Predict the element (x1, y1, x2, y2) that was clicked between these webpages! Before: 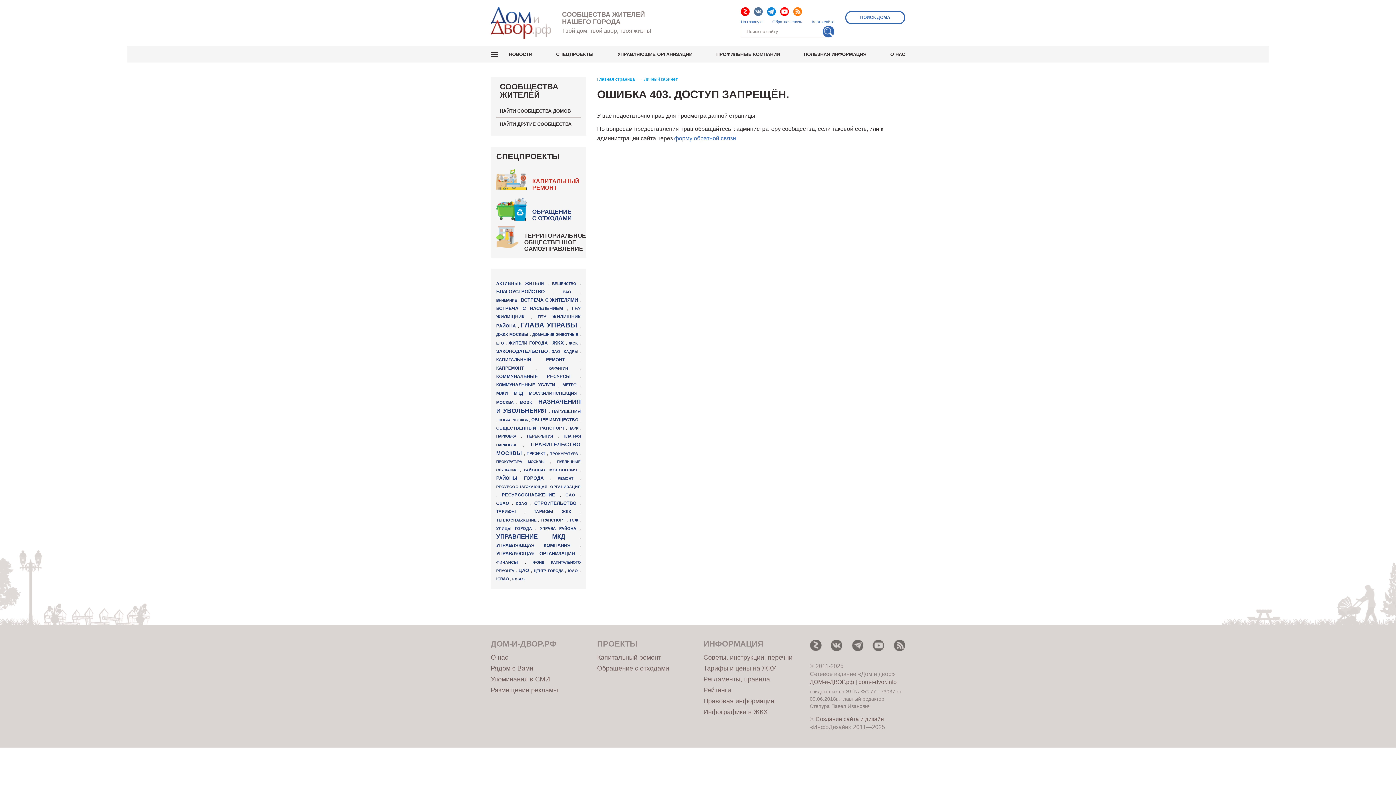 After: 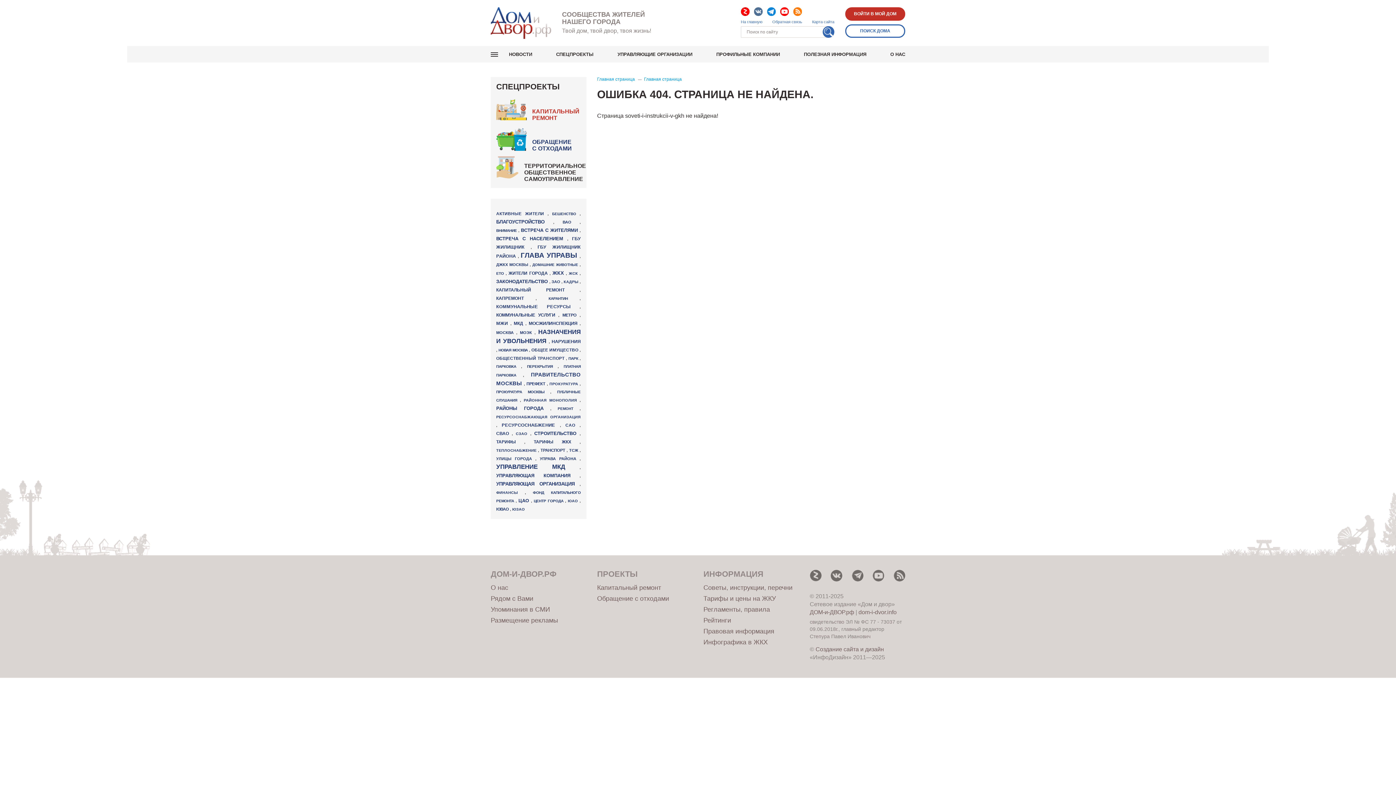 Action: label: Советы, инструкции, перечни bbox: (703, 654, 792, 661)